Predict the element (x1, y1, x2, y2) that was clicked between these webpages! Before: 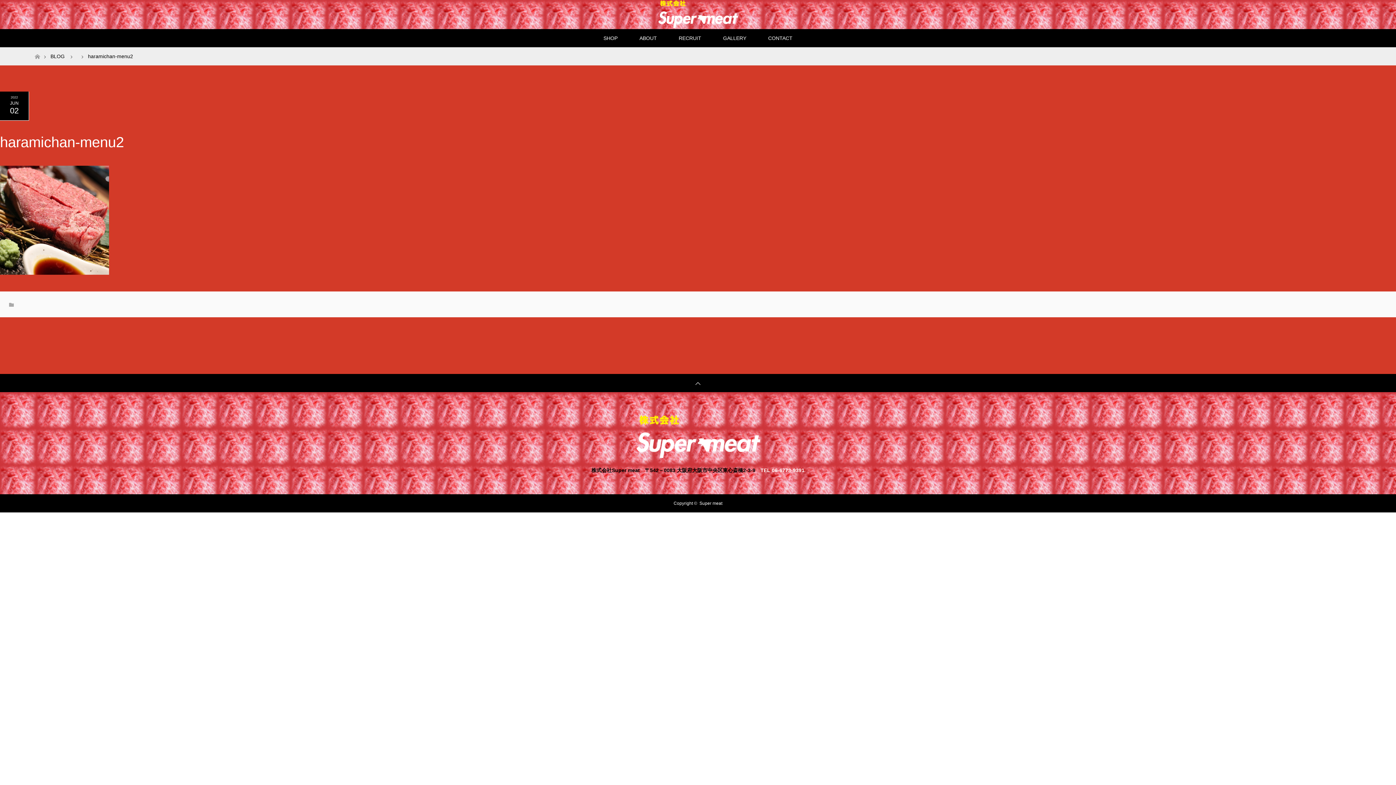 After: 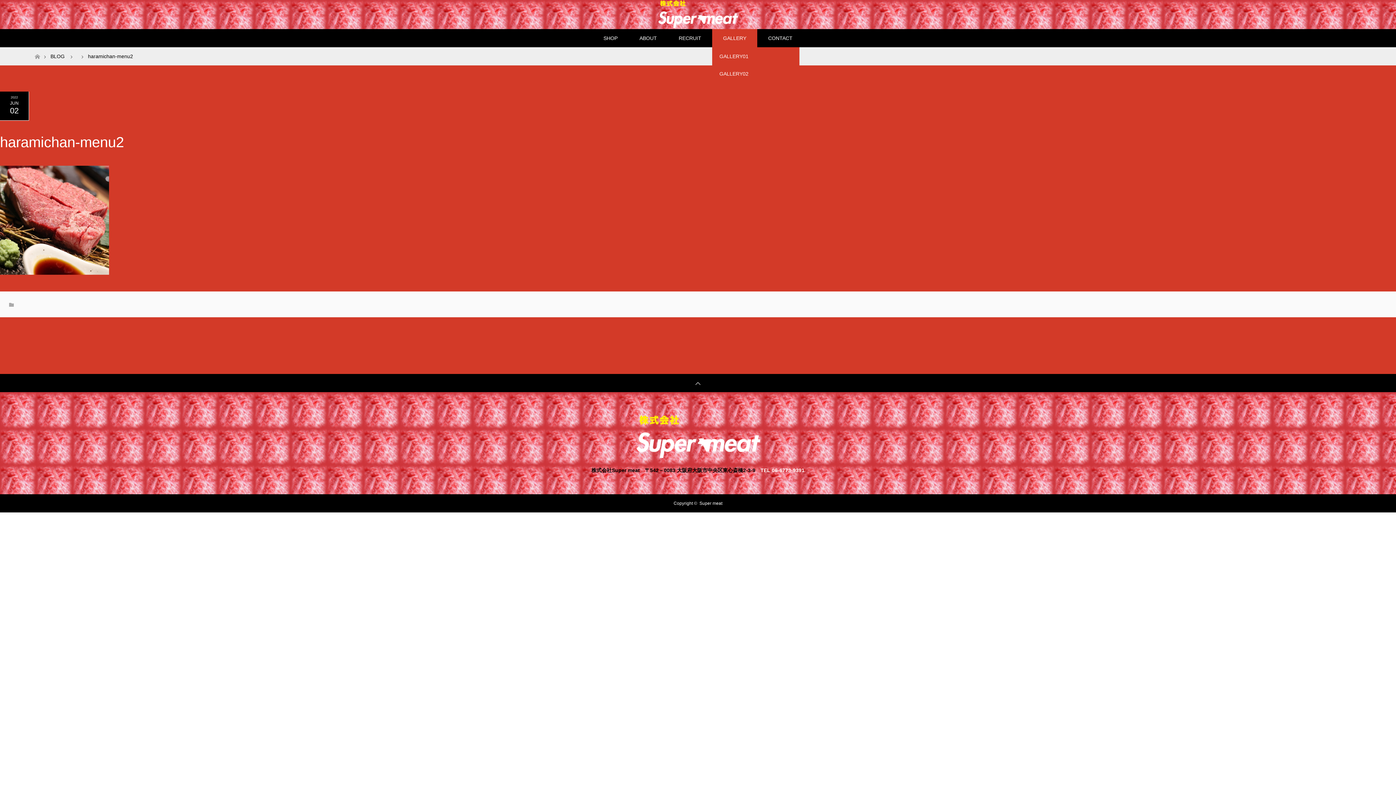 Action: bbox: (712, 29, 757, 47) label: GALLERY